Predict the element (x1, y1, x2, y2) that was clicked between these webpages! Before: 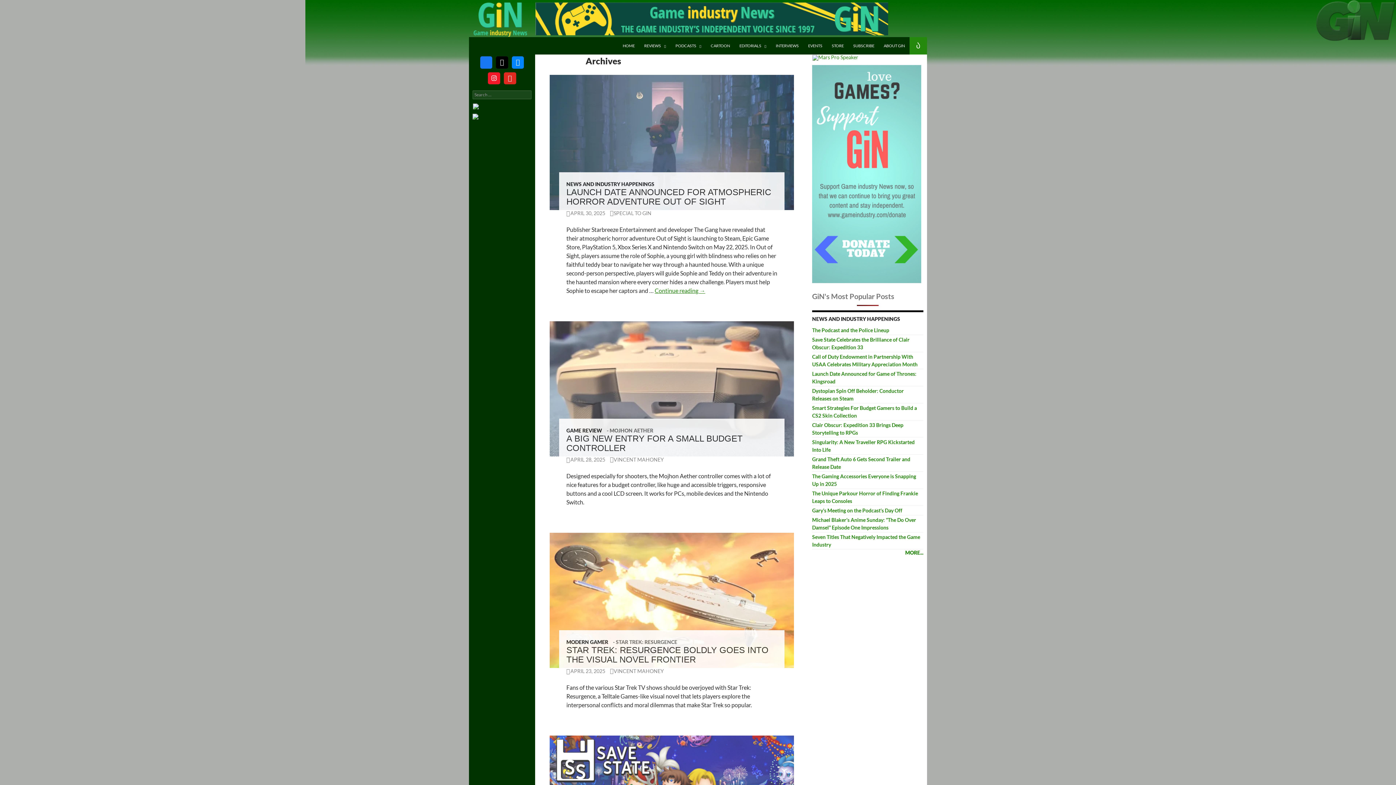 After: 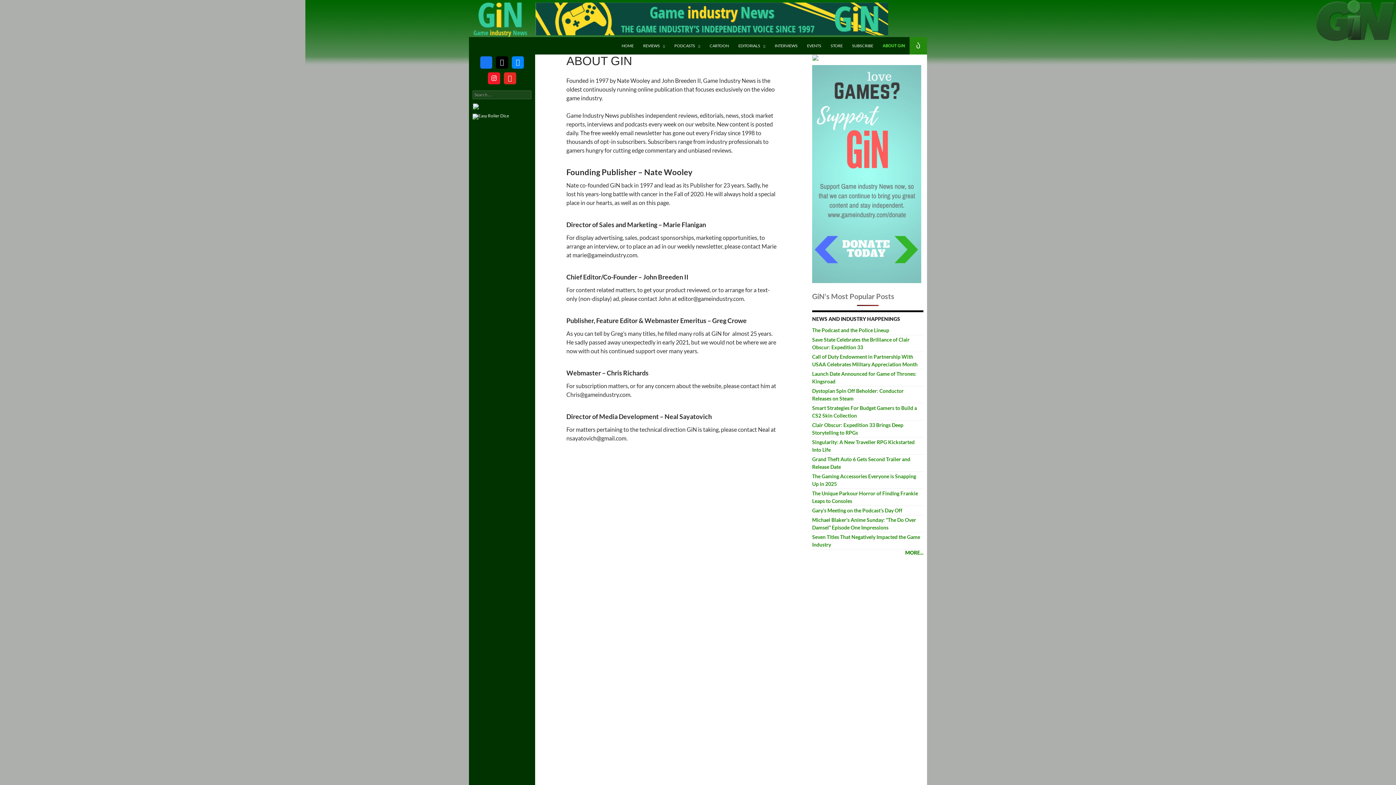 Action: label: ABOUT GIN bbox: (879, 37, 909, 54)